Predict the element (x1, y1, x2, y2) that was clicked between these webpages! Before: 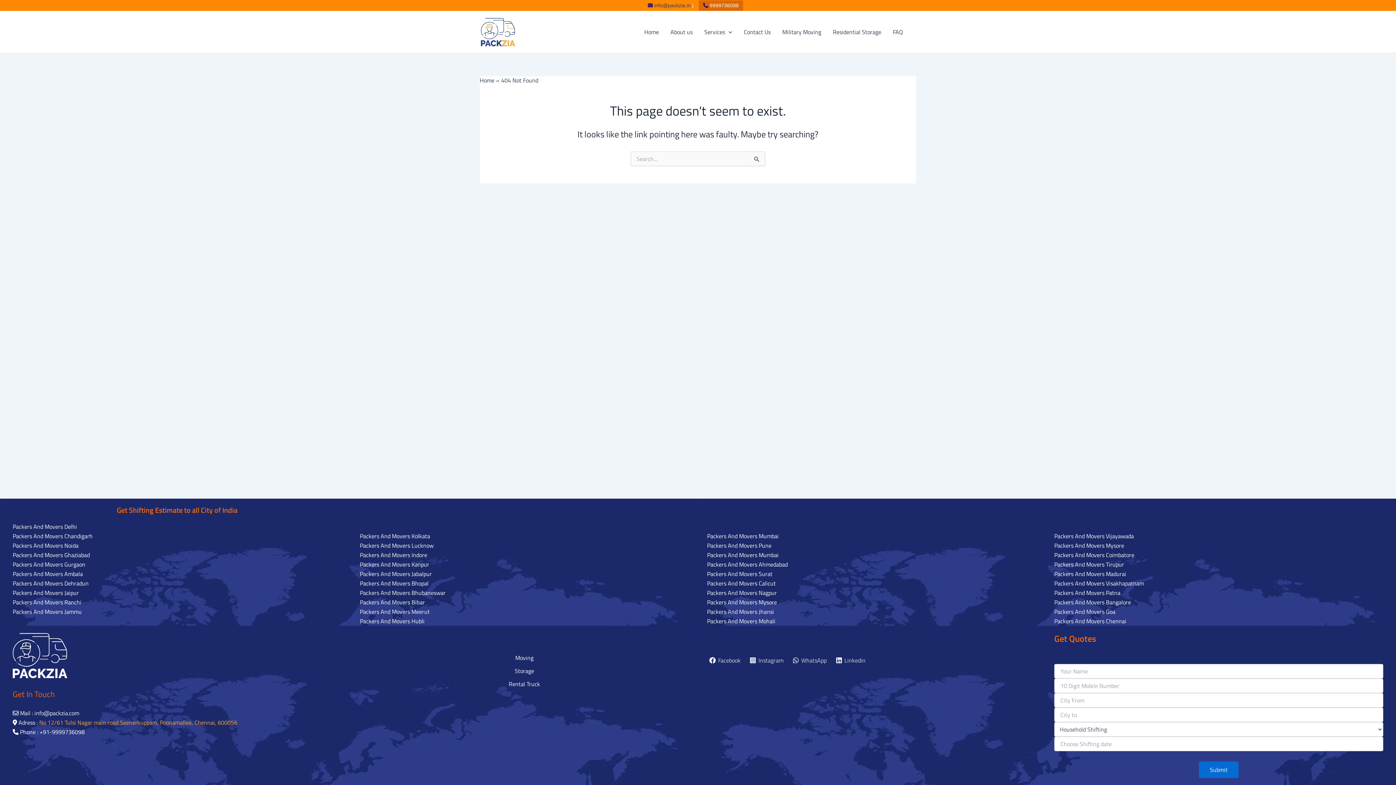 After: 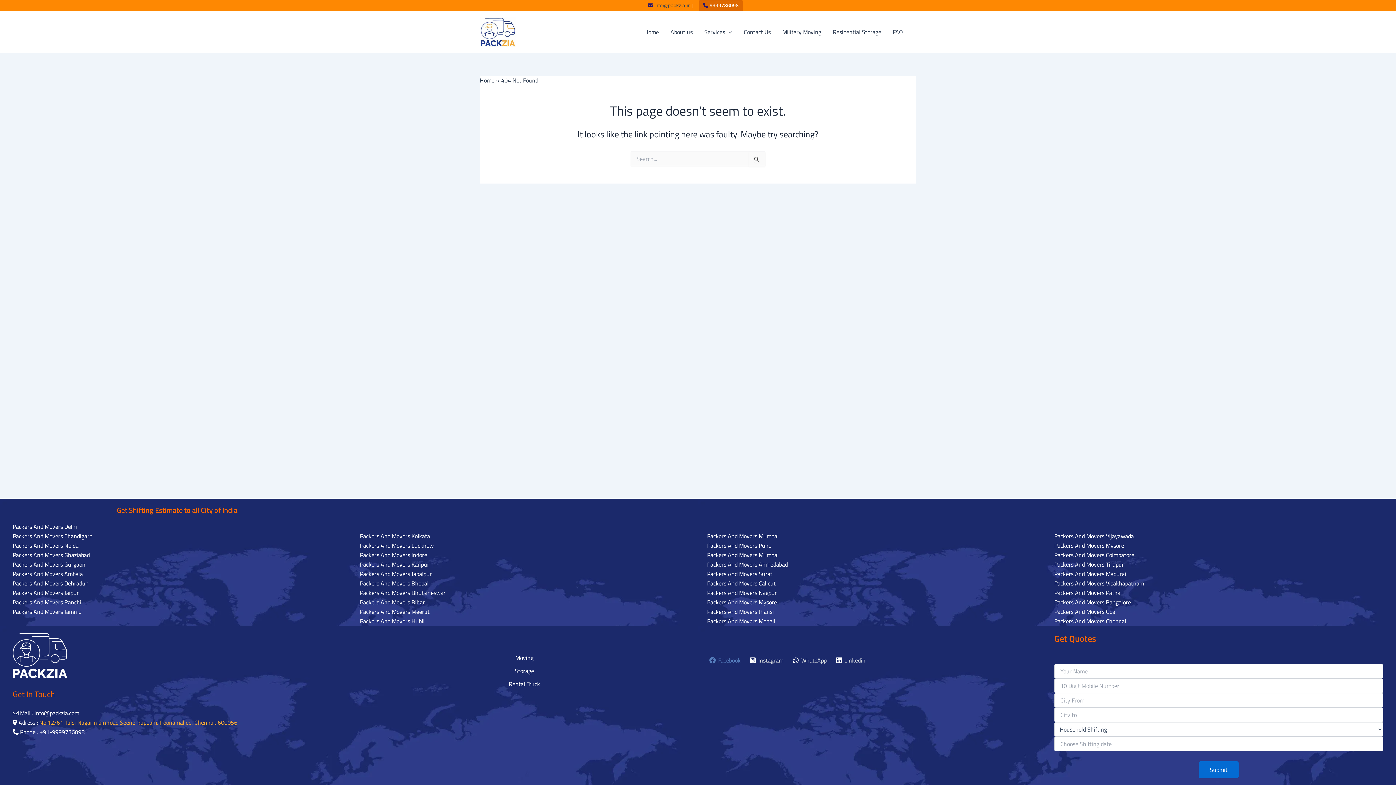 Action: label: Facebook bbox: (707, 657, 743, 663)